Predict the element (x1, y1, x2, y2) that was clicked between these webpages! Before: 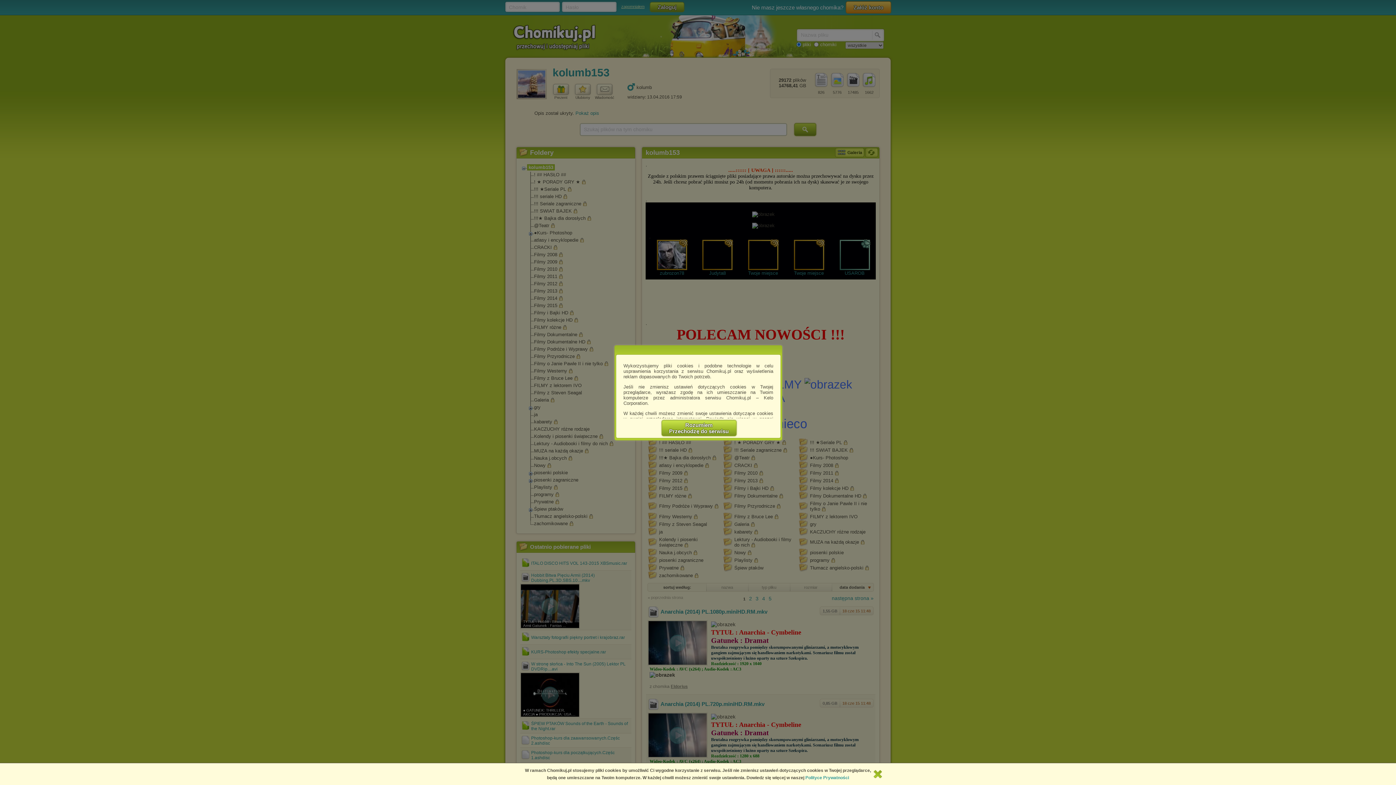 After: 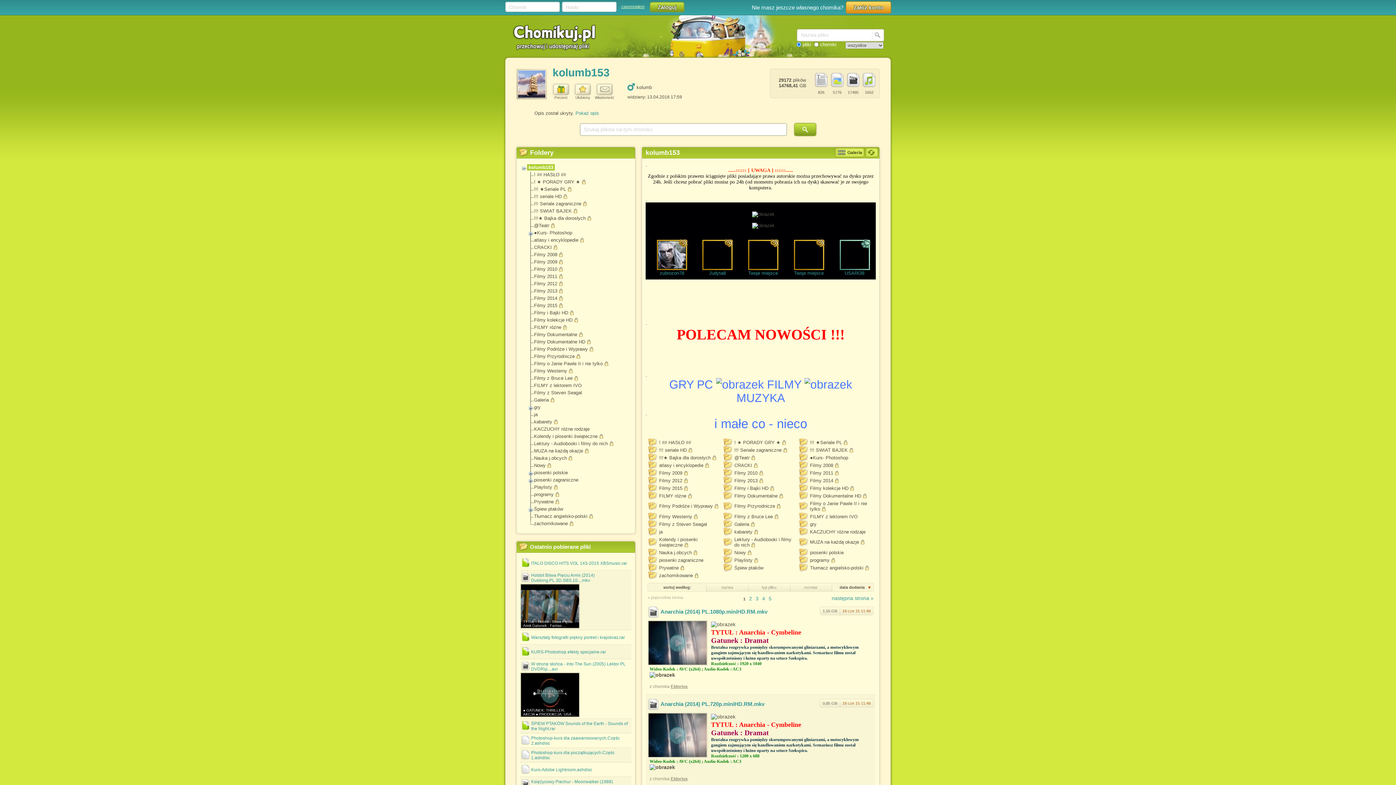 Action: label: Rozumiem
Przechodzę do serwisu bbox: (661, 420, 736, 436)